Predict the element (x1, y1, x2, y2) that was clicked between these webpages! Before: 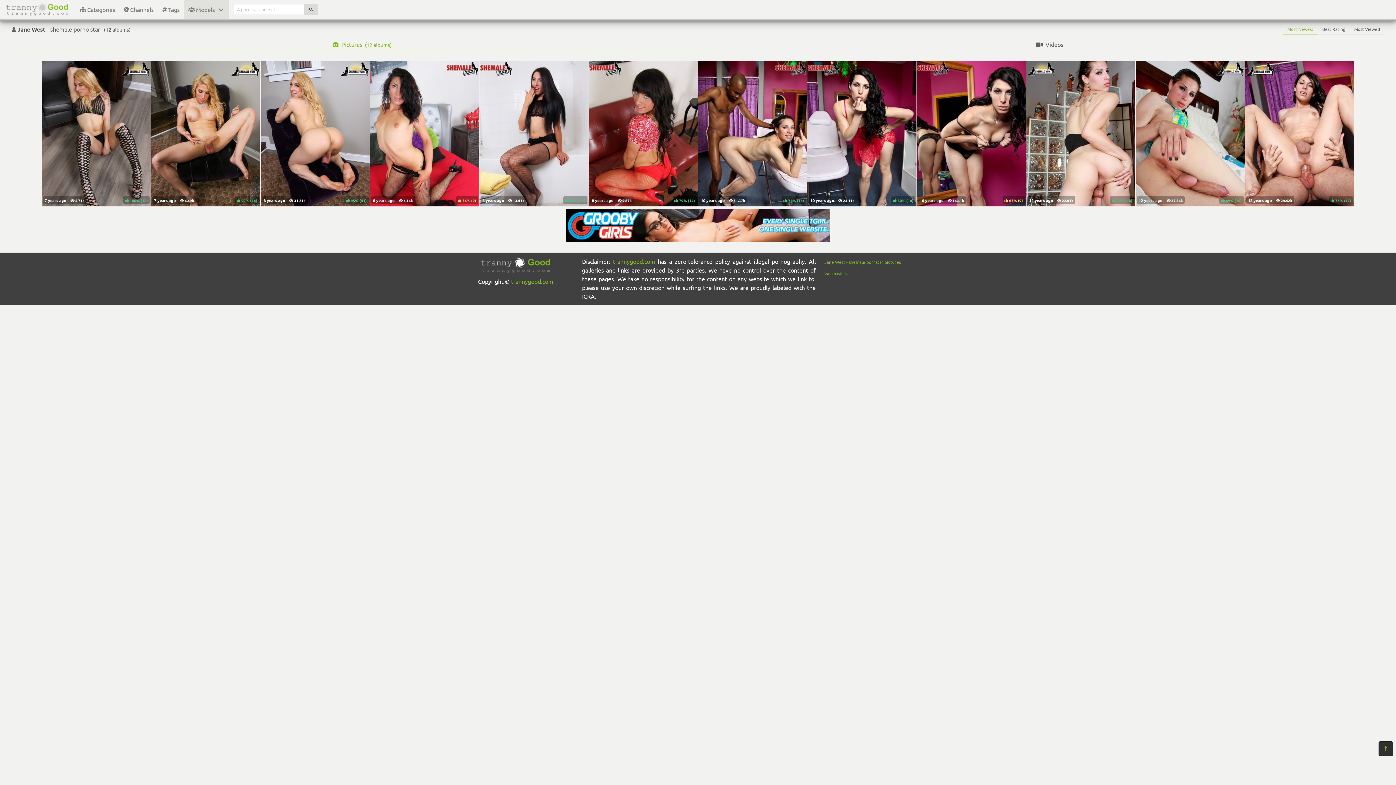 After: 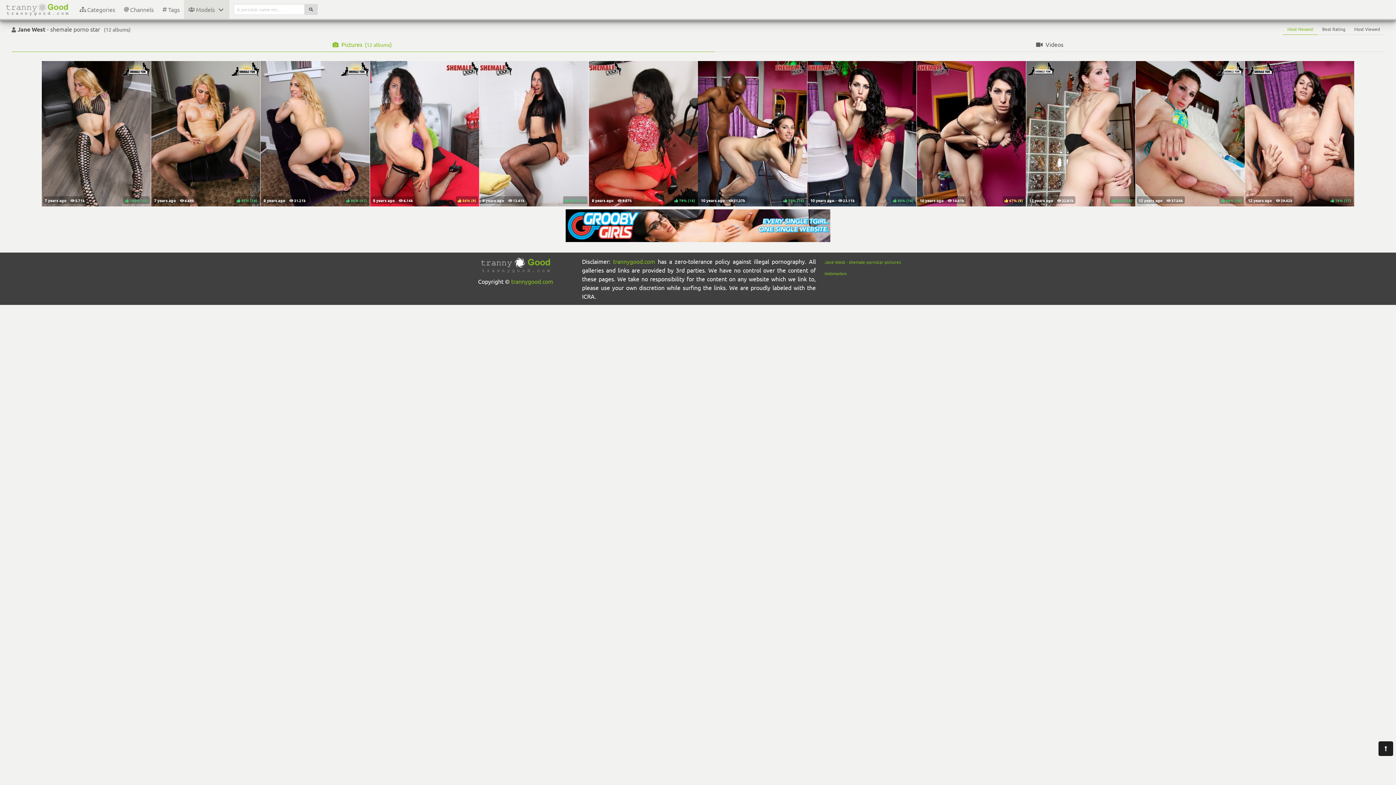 Action: bbox: (1378, 741, 1393, 756)